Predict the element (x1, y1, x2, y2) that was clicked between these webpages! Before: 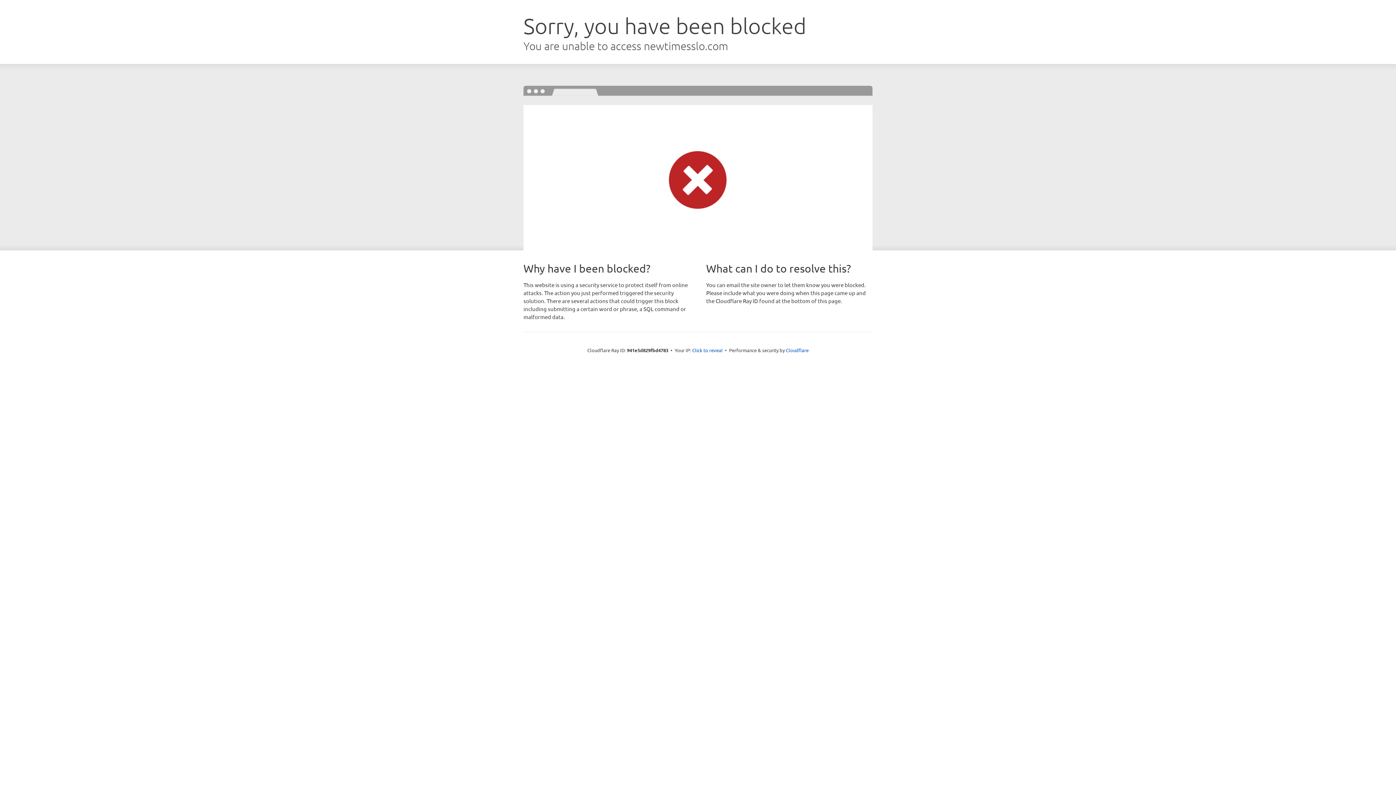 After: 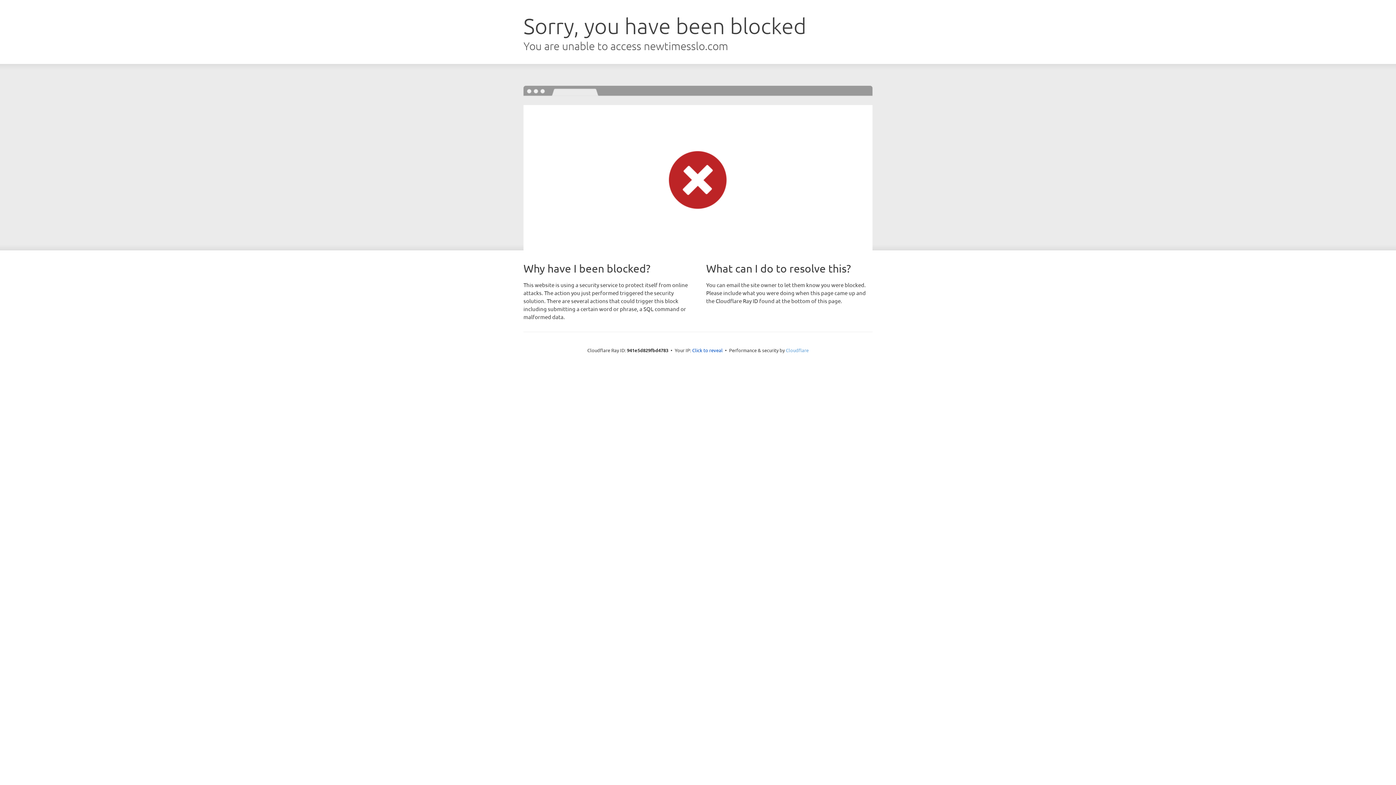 Action: bbox: (786, 347, 808, 353) label: Cloudflare